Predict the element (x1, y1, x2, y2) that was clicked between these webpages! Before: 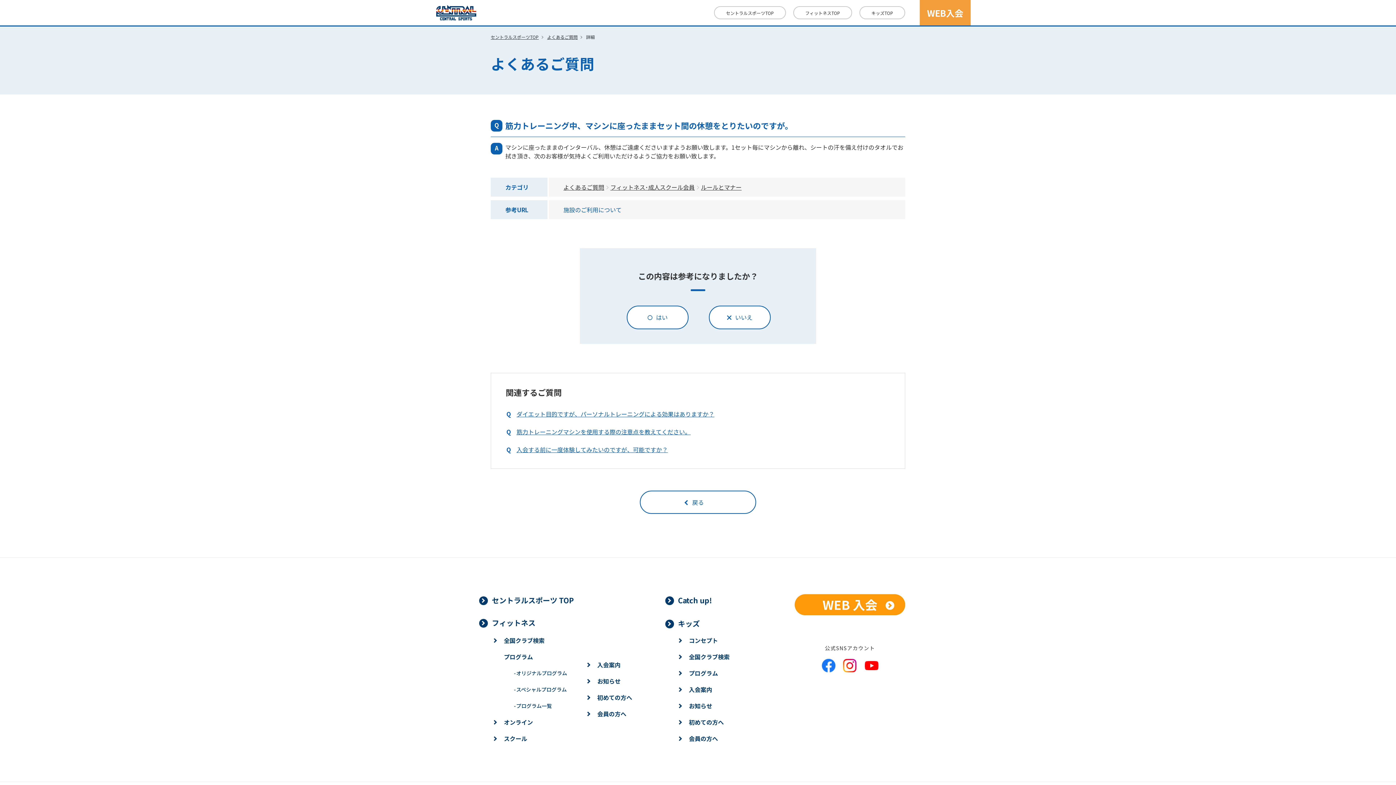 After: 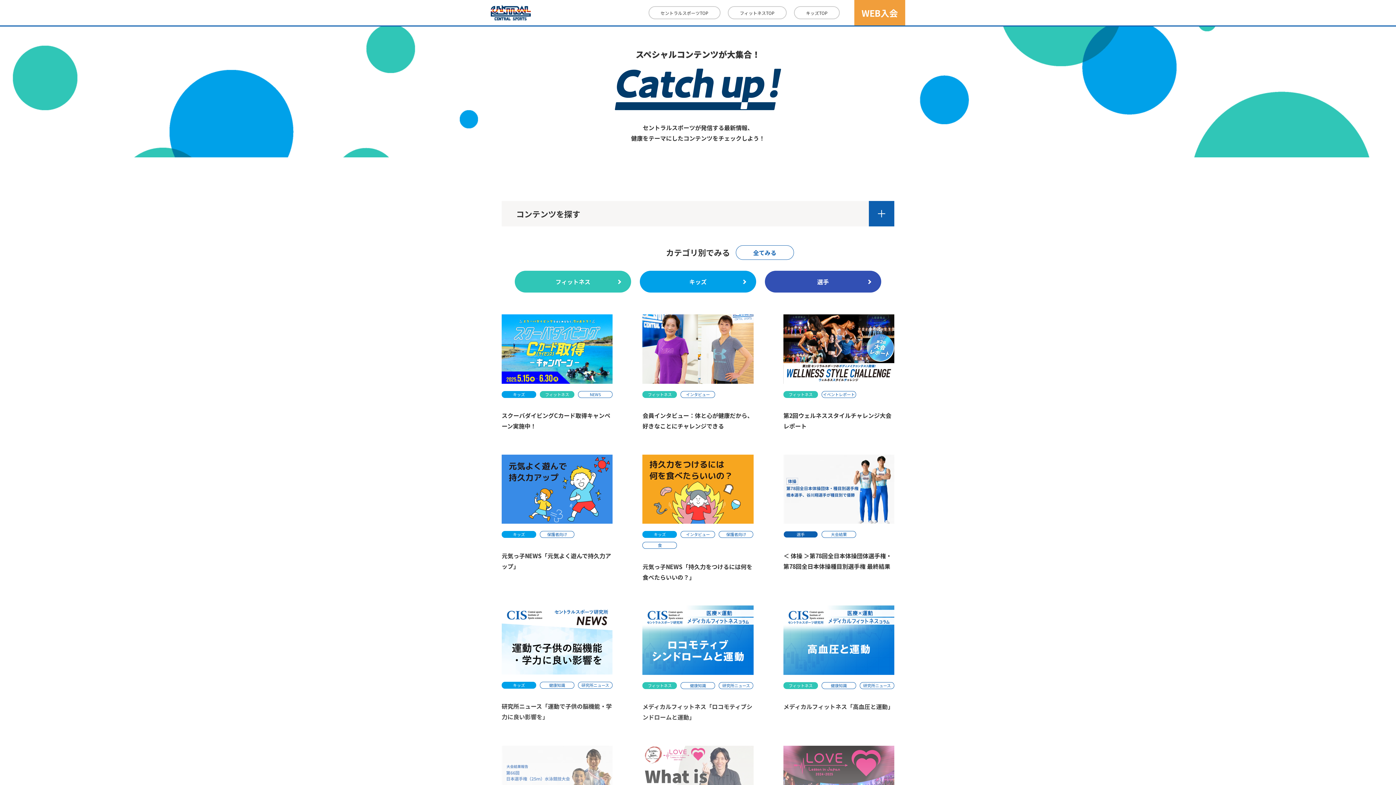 Action: label: Catch up! bbox: (678, 595, 712, 605)